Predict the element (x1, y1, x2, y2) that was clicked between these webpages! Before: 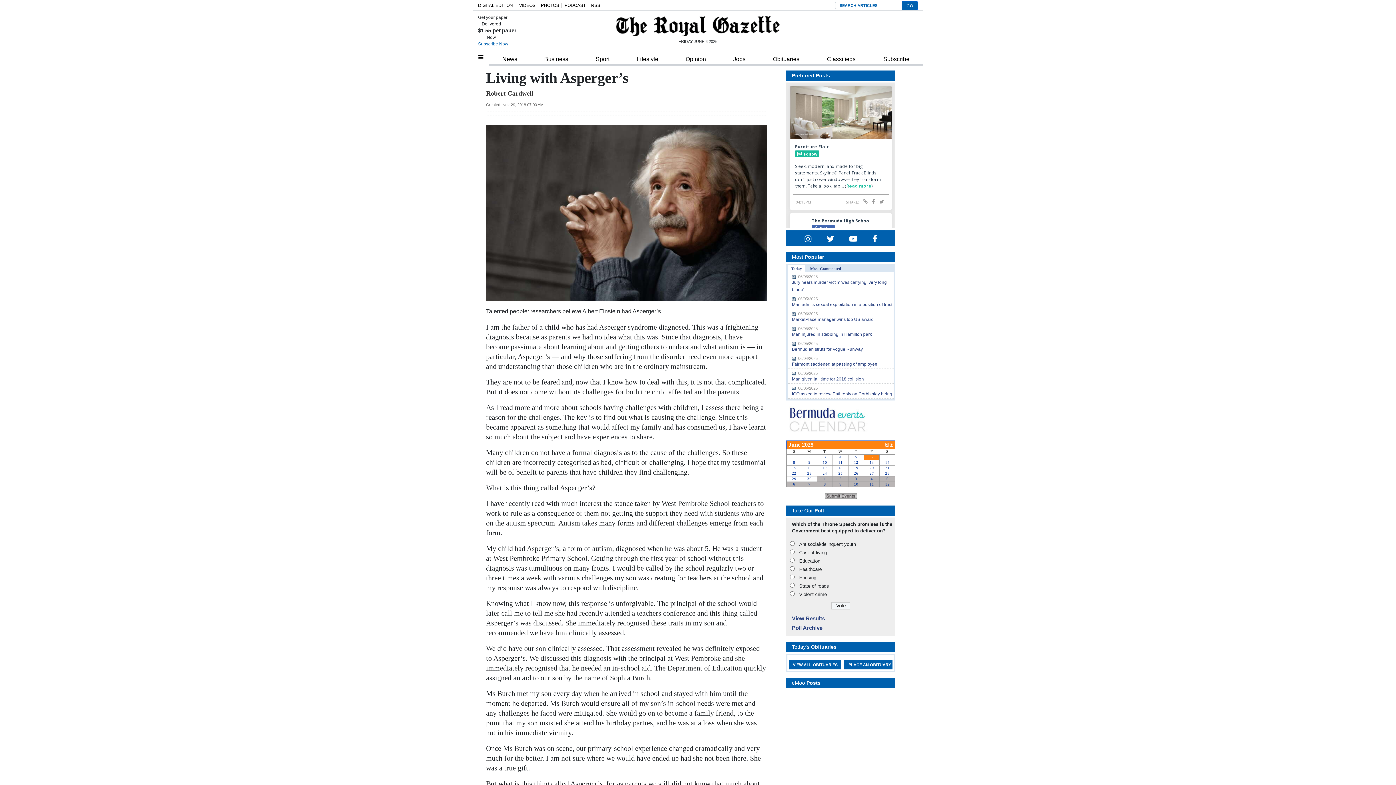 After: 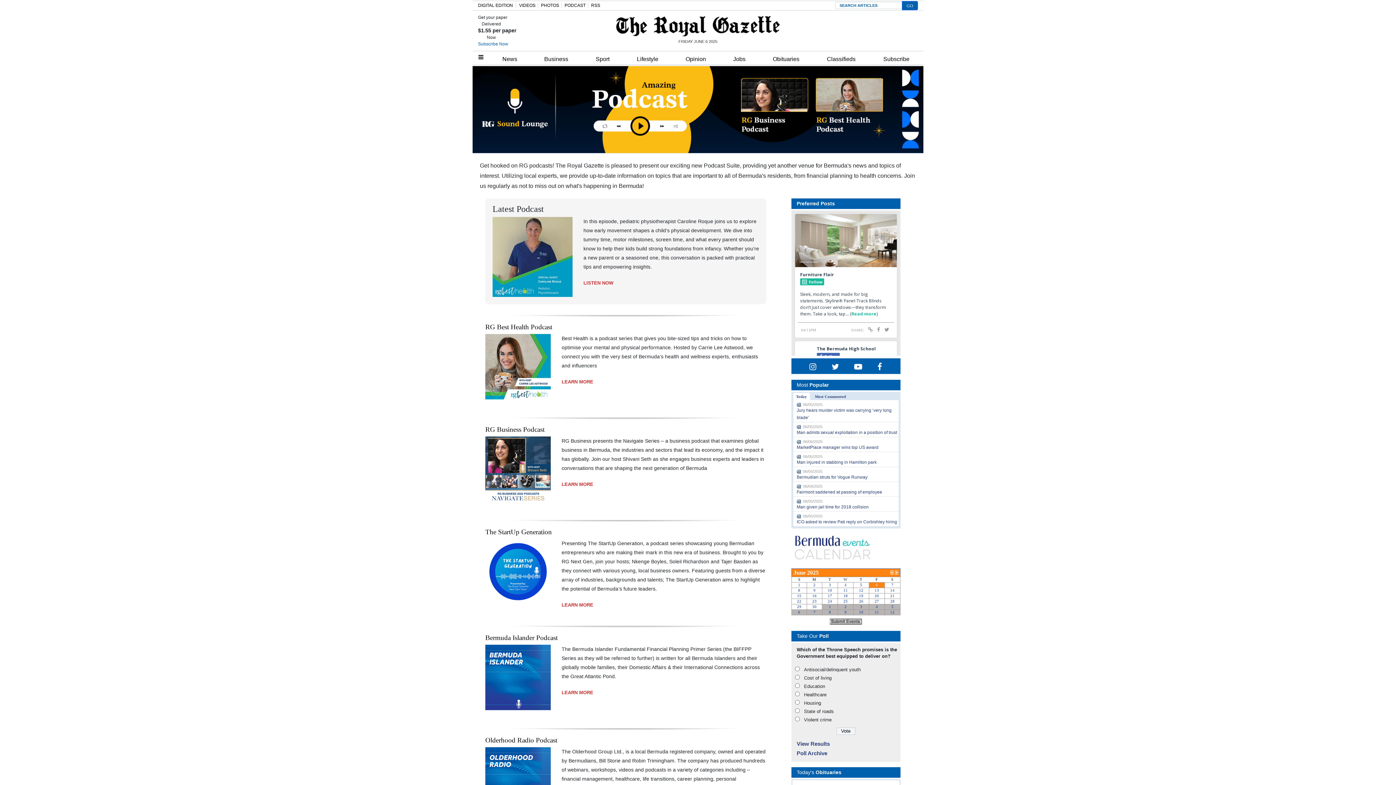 Action: label: PODCAST bbox: (564, 2, 585, 8)